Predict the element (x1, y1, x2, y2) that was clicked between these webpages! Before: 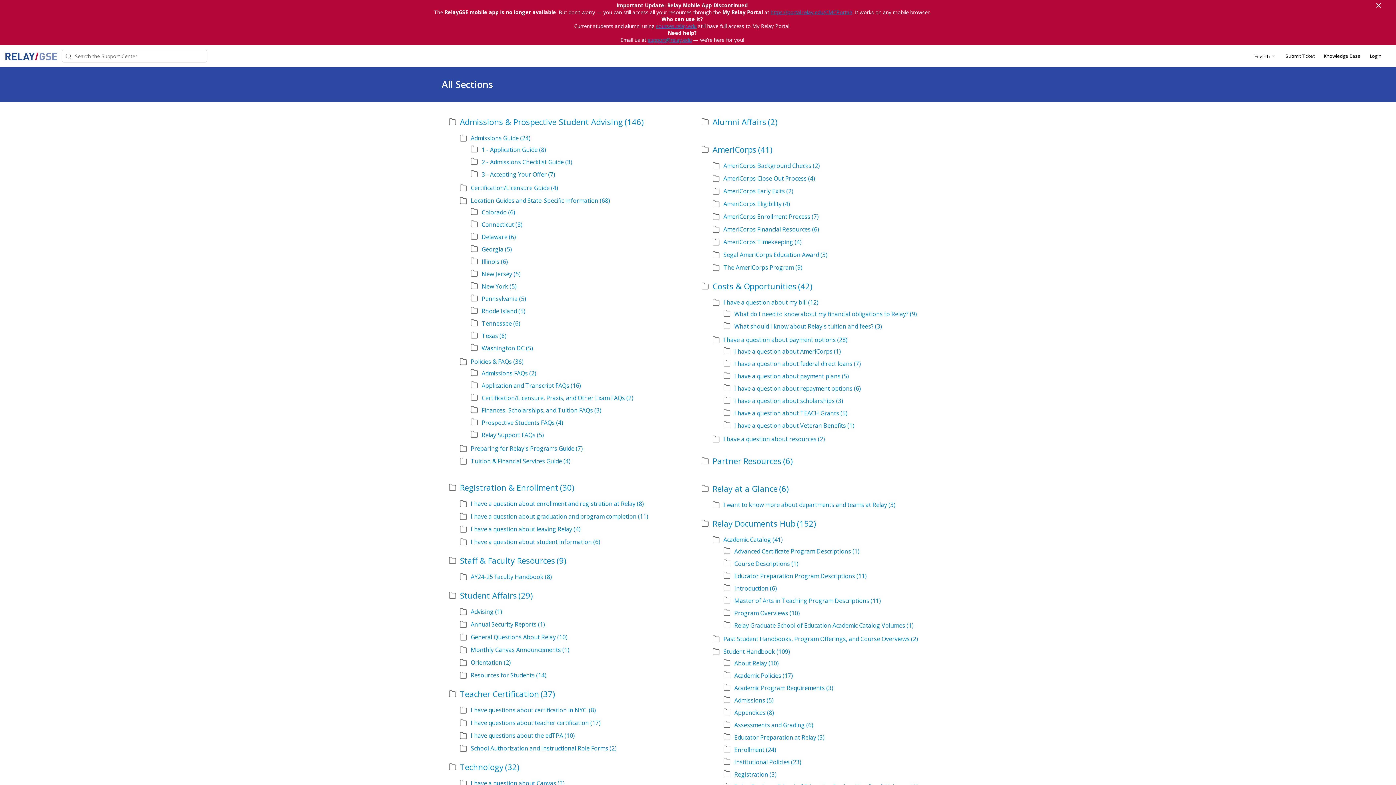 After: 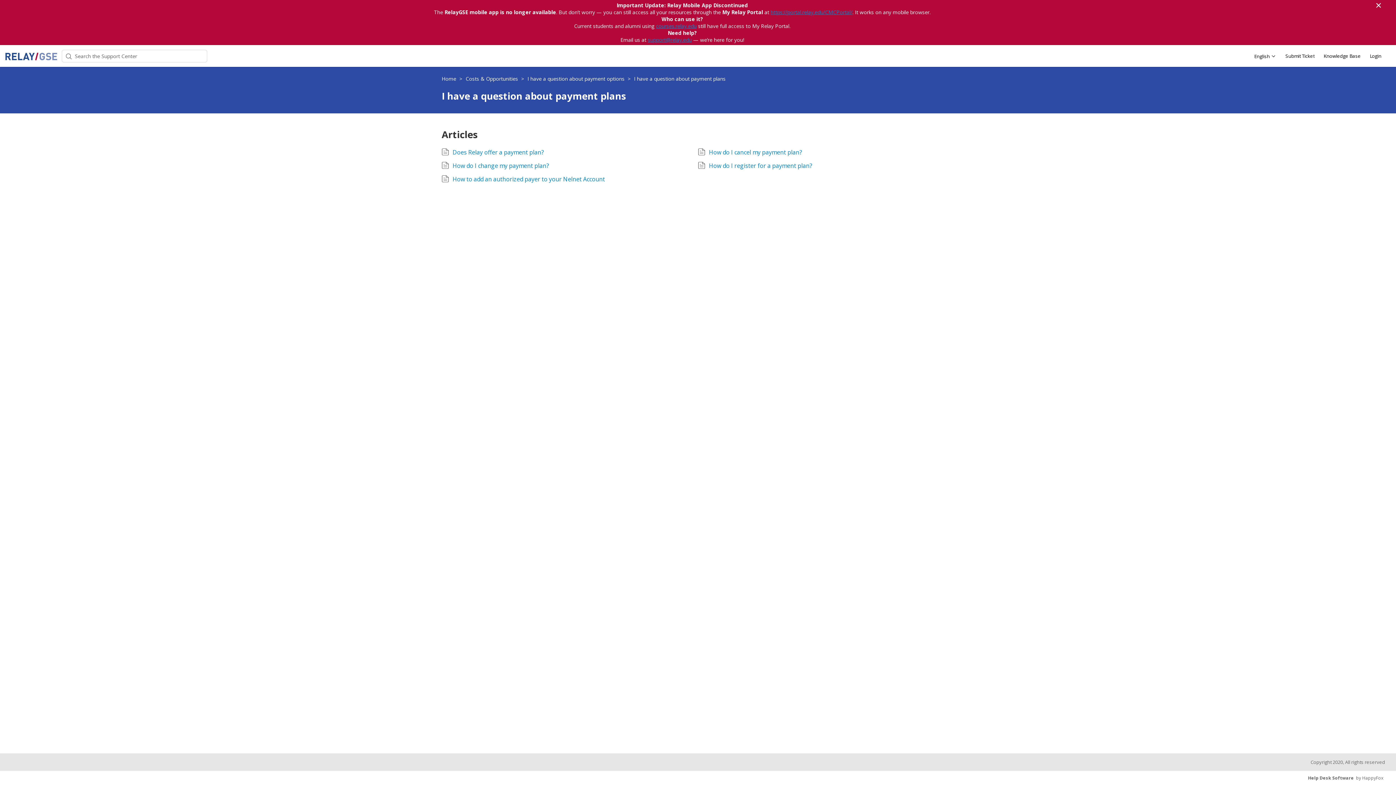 Action: label: I have a question about payment plans
(5) bbox: (723, 372, 954, 380)